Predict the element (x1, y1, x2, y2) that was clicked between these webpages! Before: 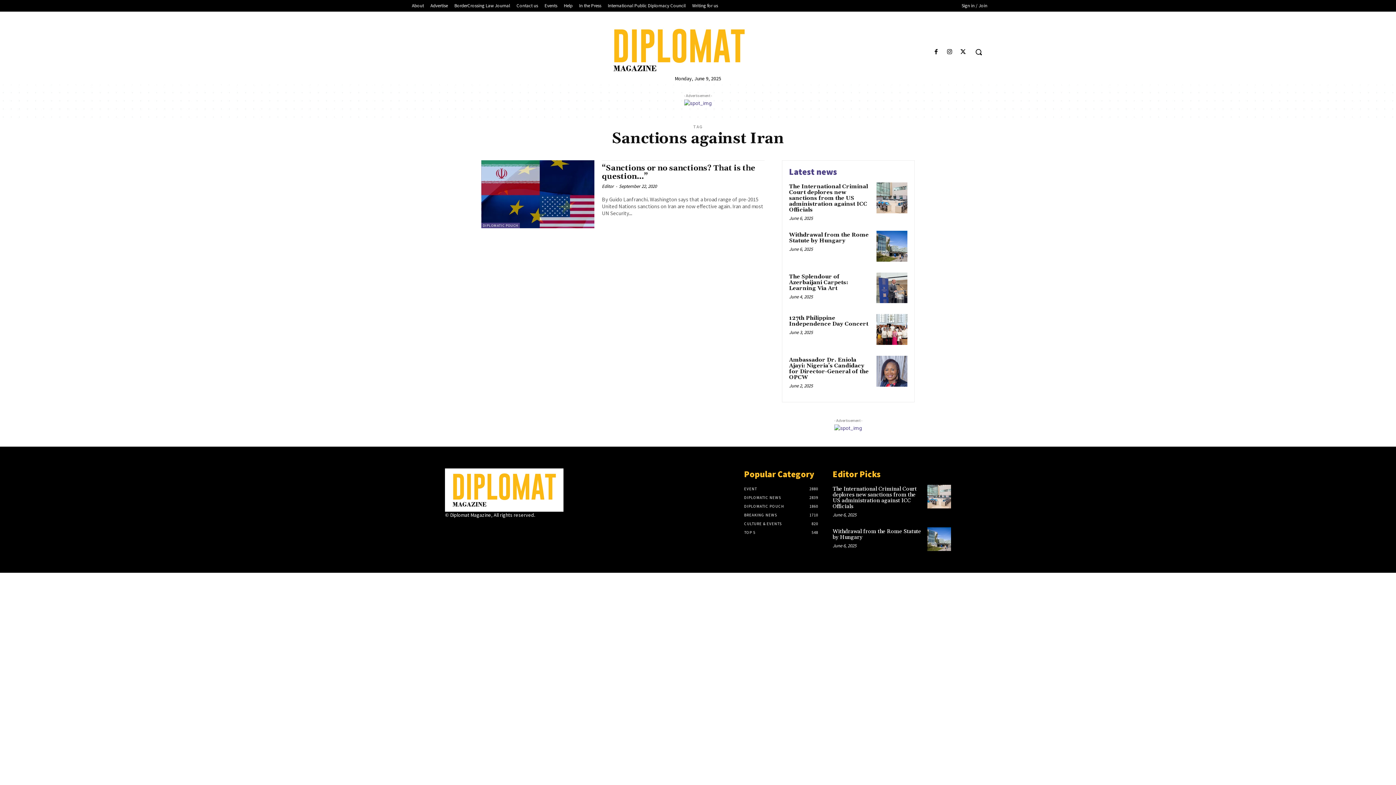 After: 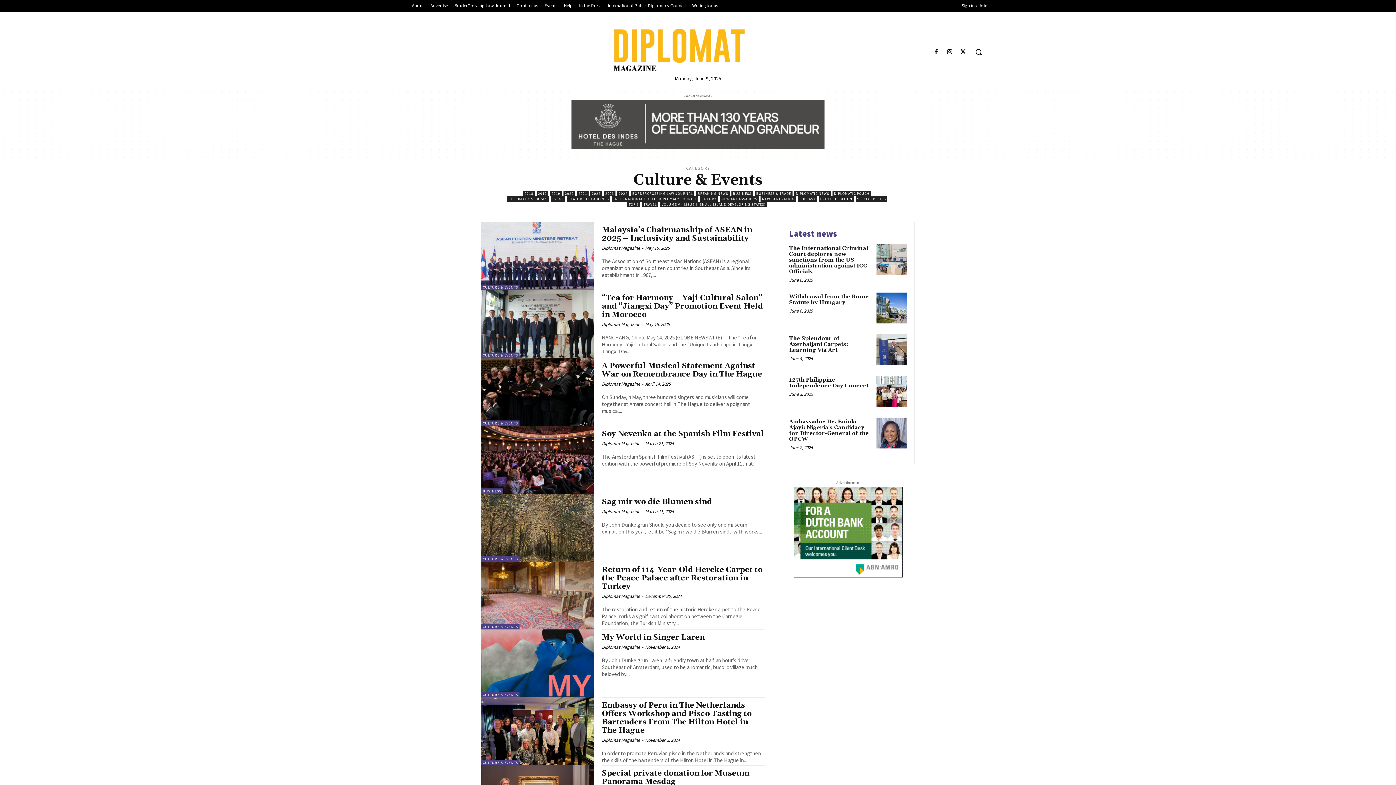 Action: label: CULTURE & EVENTS
820 bbox: (744, 521, 782, 526)